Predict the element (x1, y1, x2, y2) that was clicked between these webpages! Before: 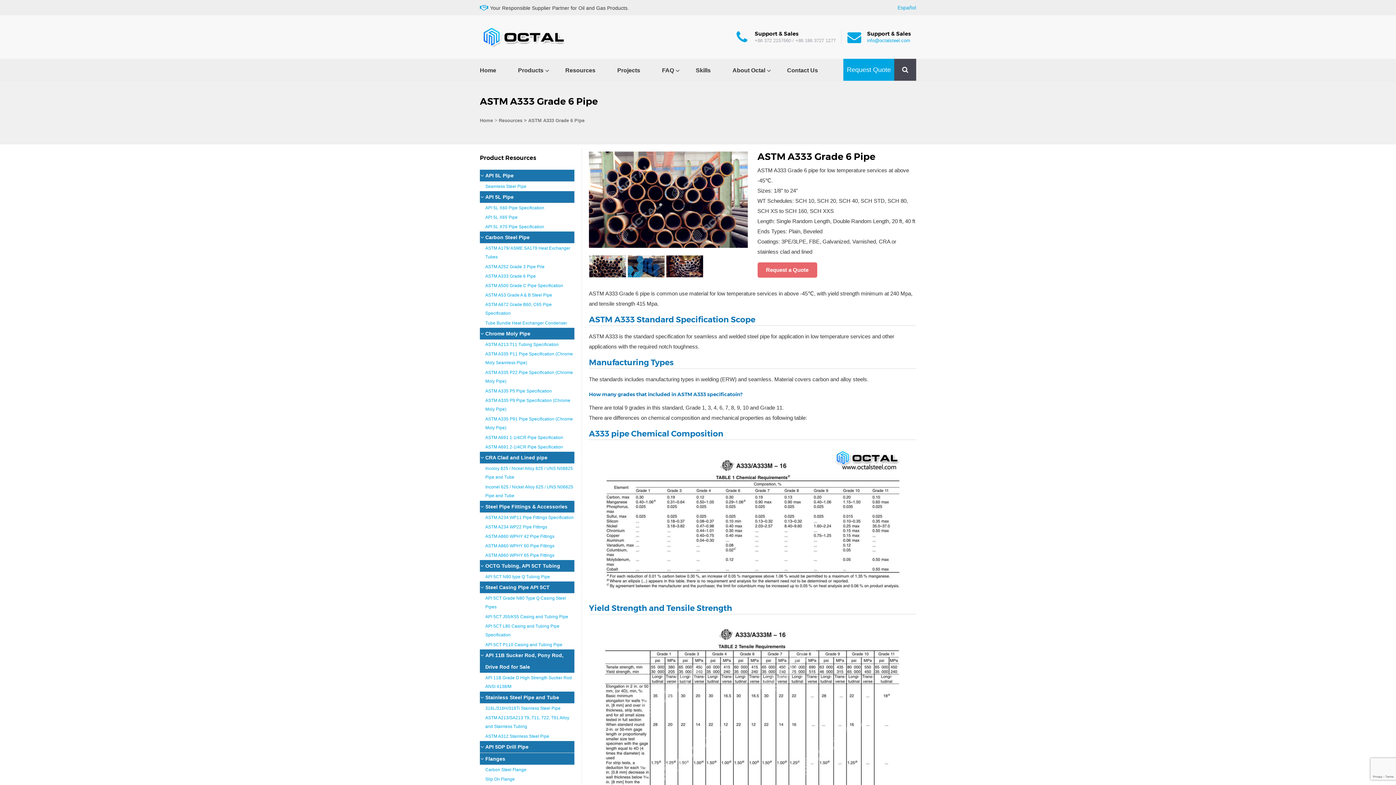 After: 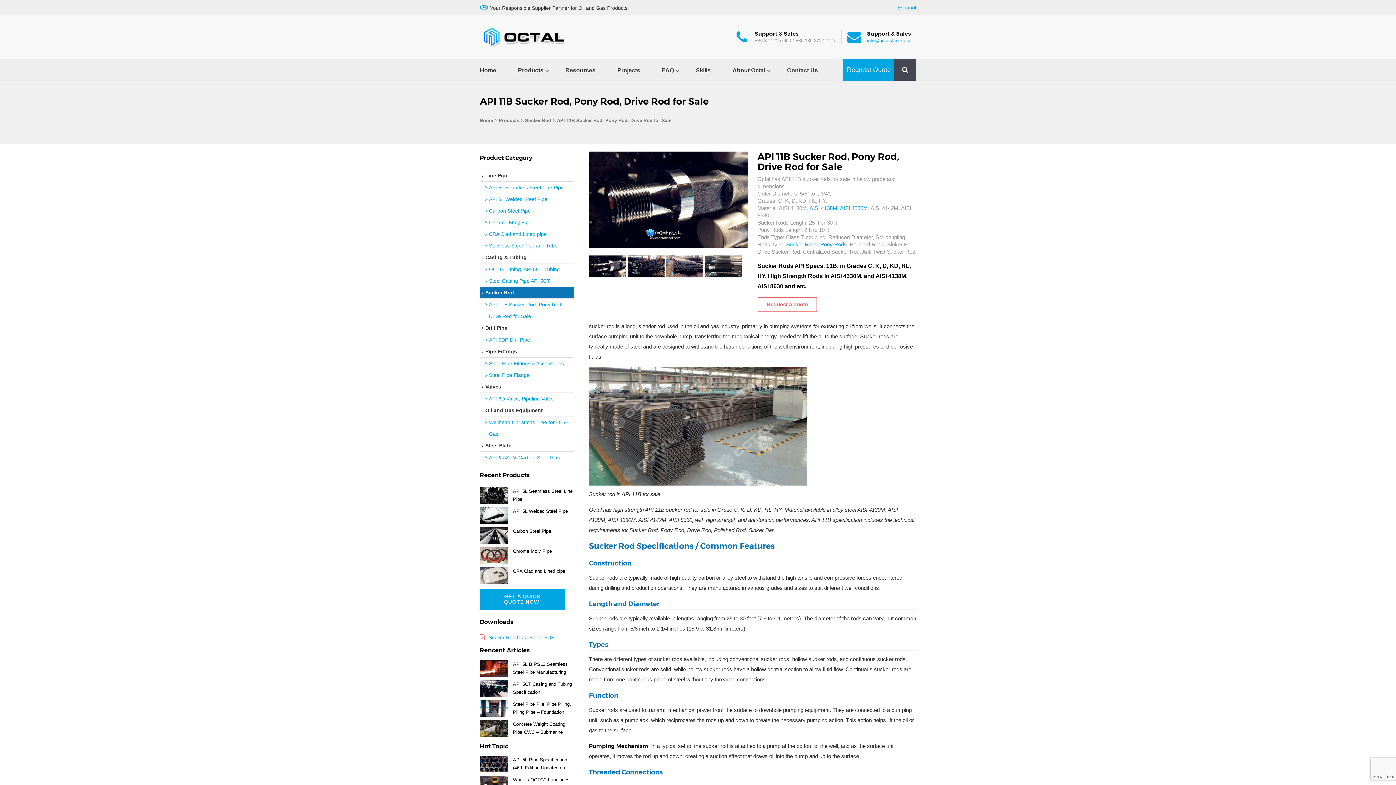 Action: bbox: (480, 649, 574, 673) label: API 11B Sucker Rod, Pony Rod, Drive Rod for Sale